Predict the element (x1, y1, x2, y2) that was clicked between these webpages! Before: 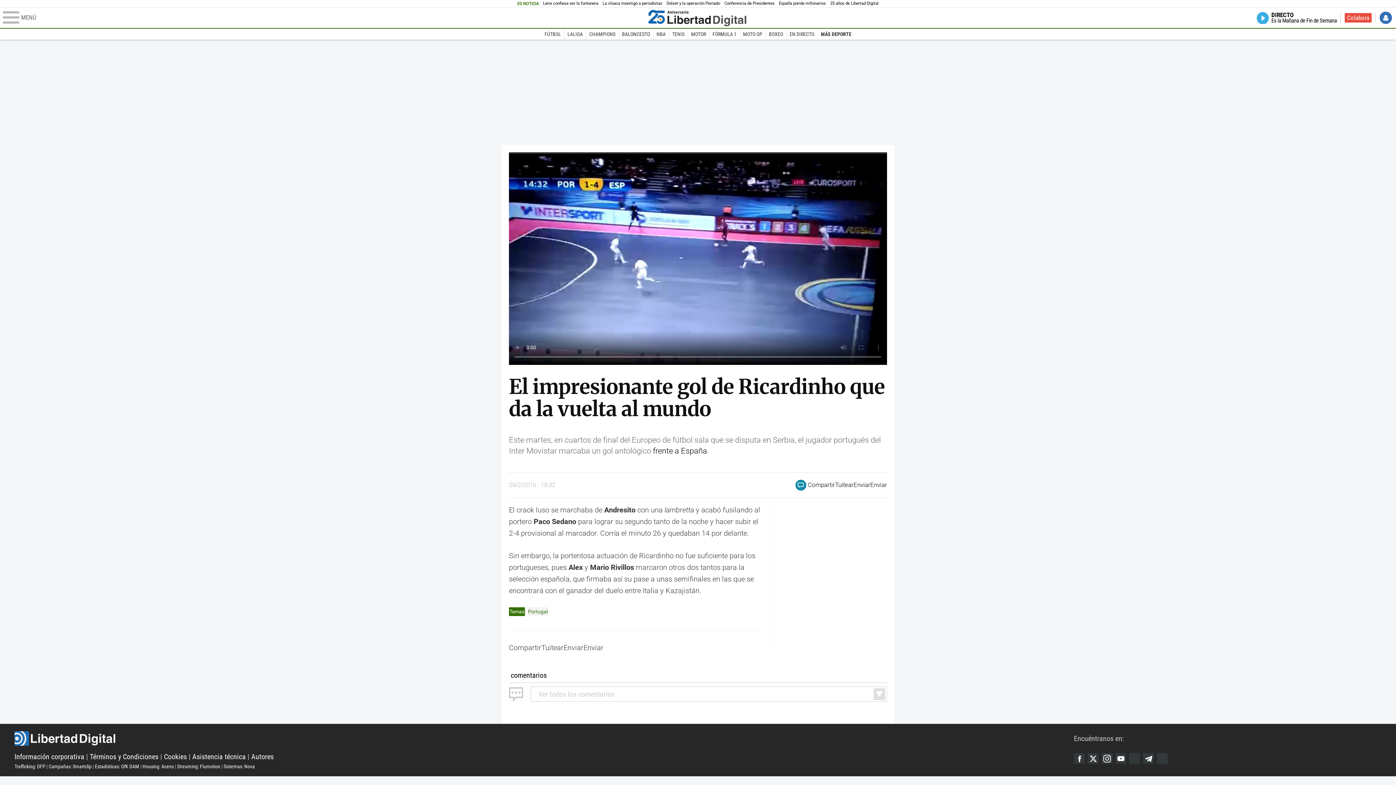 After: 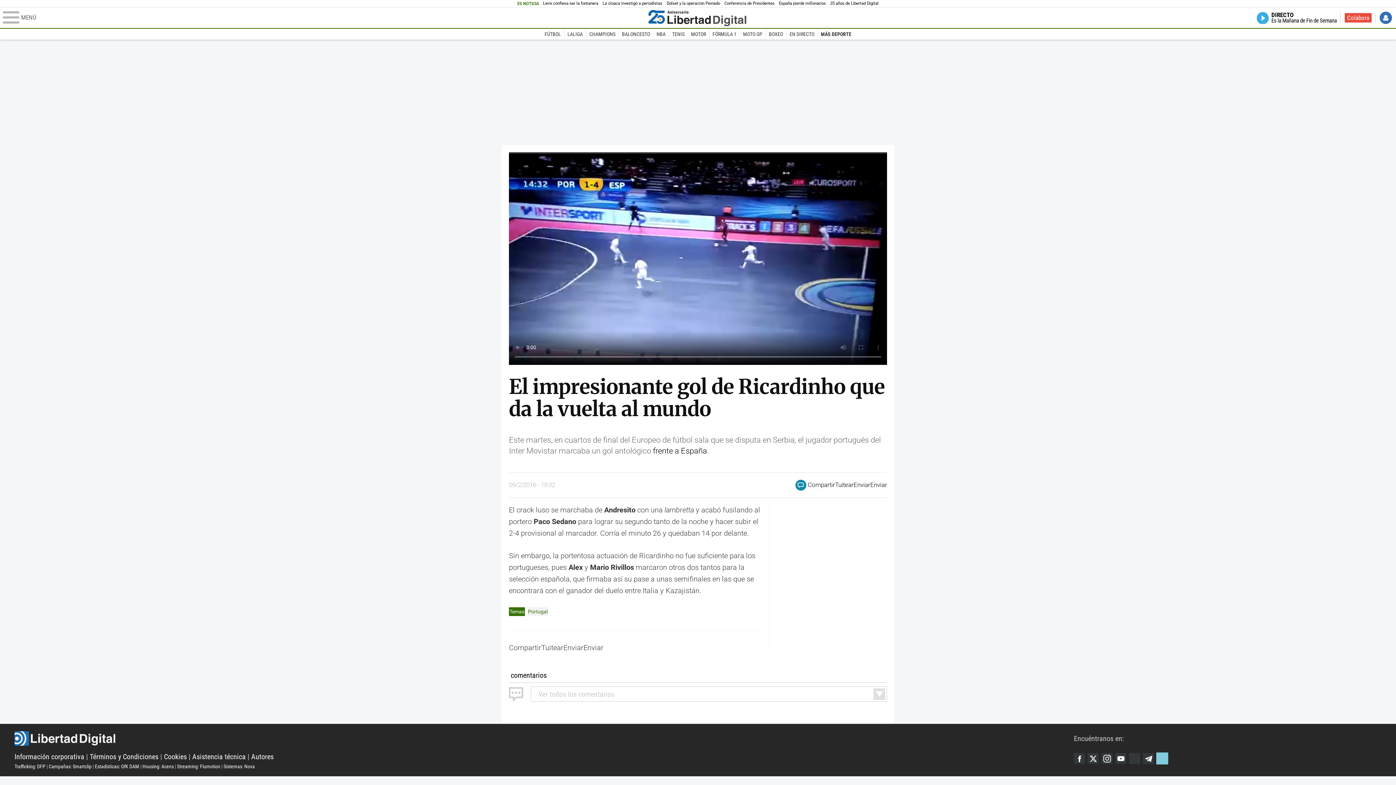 Action: label: iTunes bbox: (1157, 753, 1168, 764)